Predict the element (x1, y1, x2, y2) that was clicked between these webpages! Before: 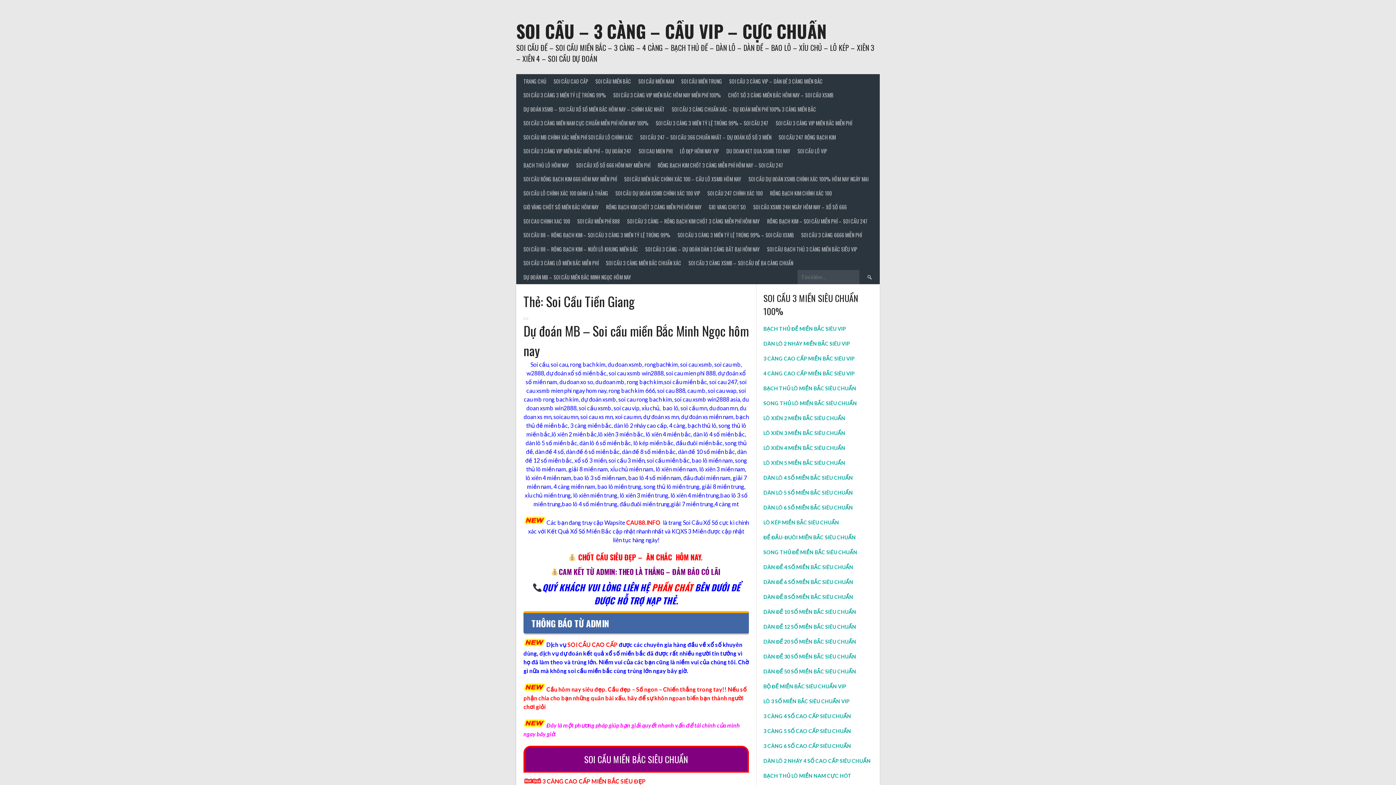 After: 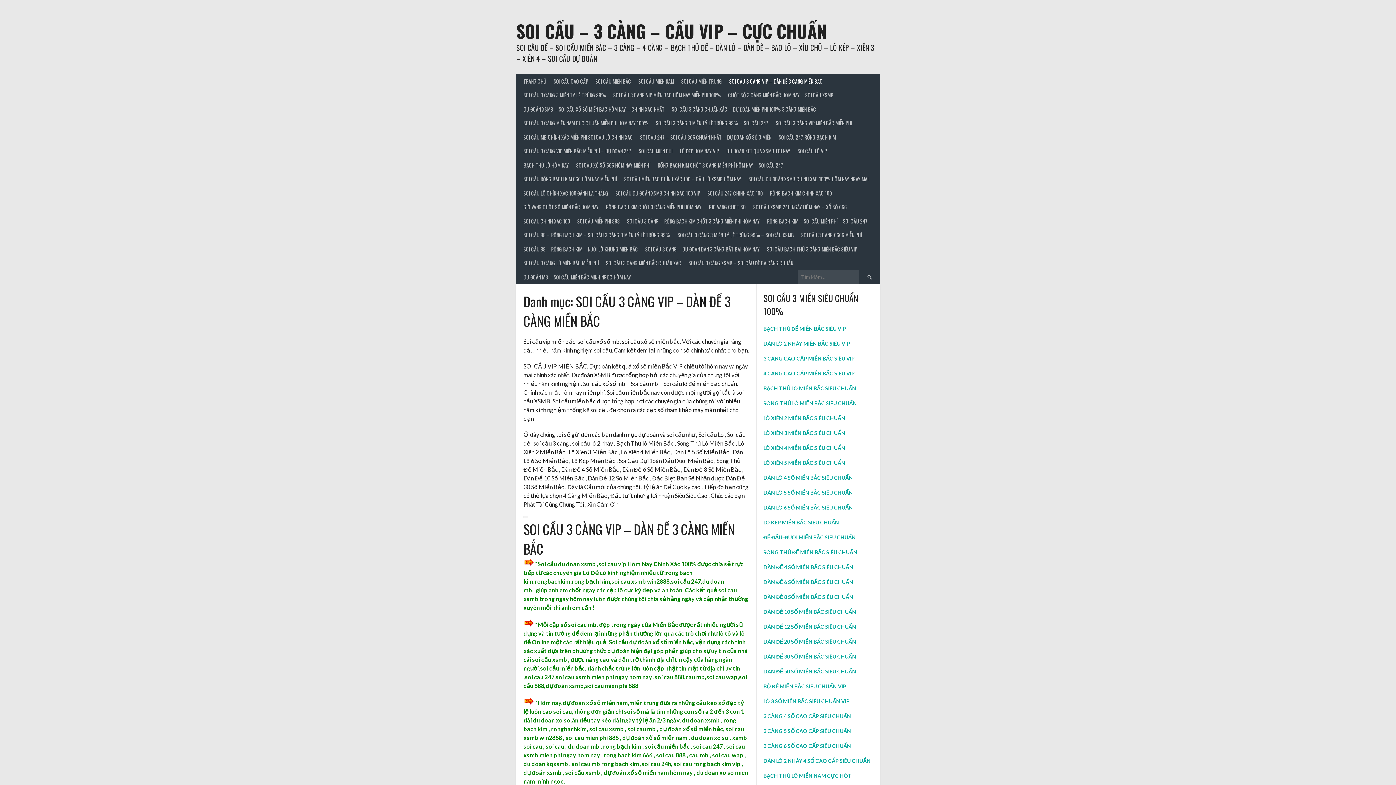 Action: label: SOI CẦU 3 CÀNG VIP – DÀN ĐỀ 3 CÀNG MIỀN BẮC bbox: (725, 74, 826, 88)